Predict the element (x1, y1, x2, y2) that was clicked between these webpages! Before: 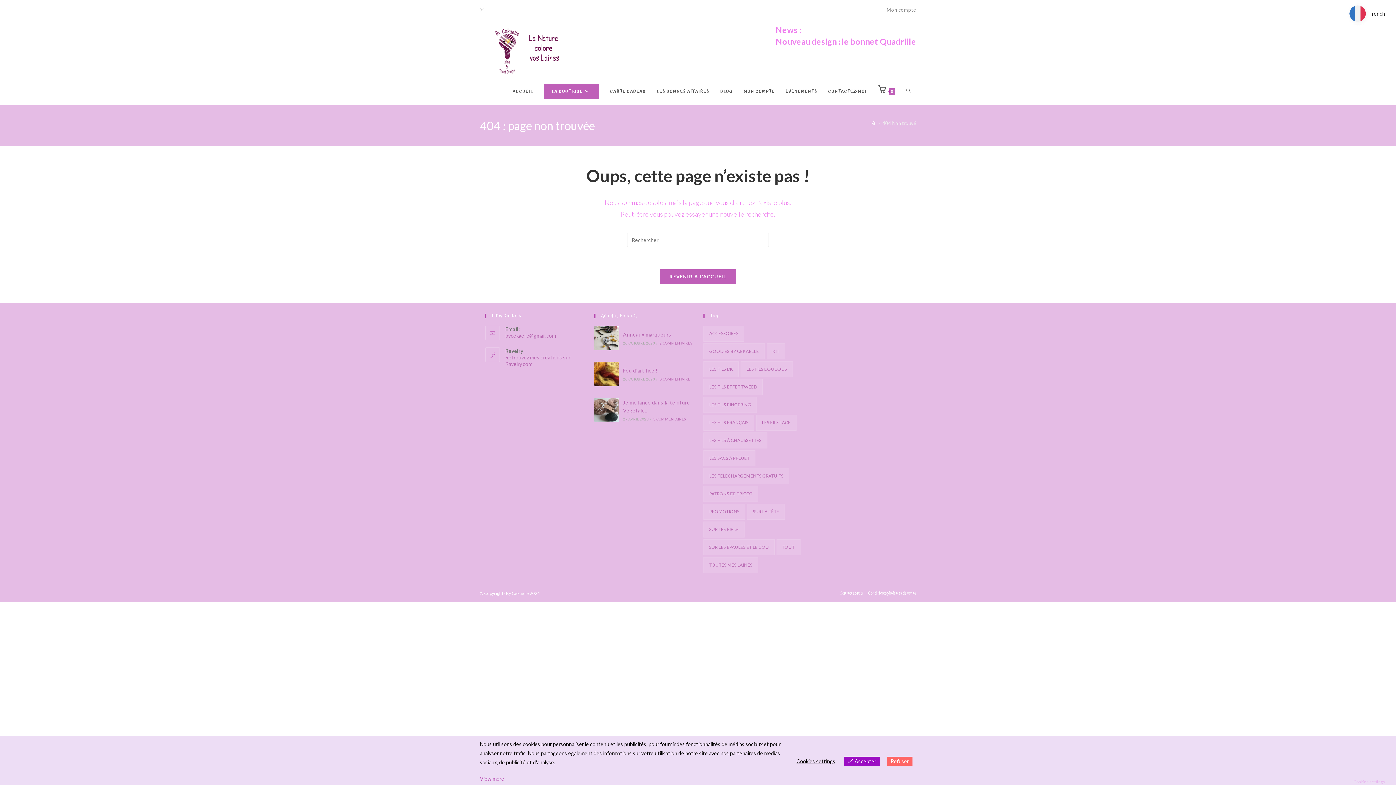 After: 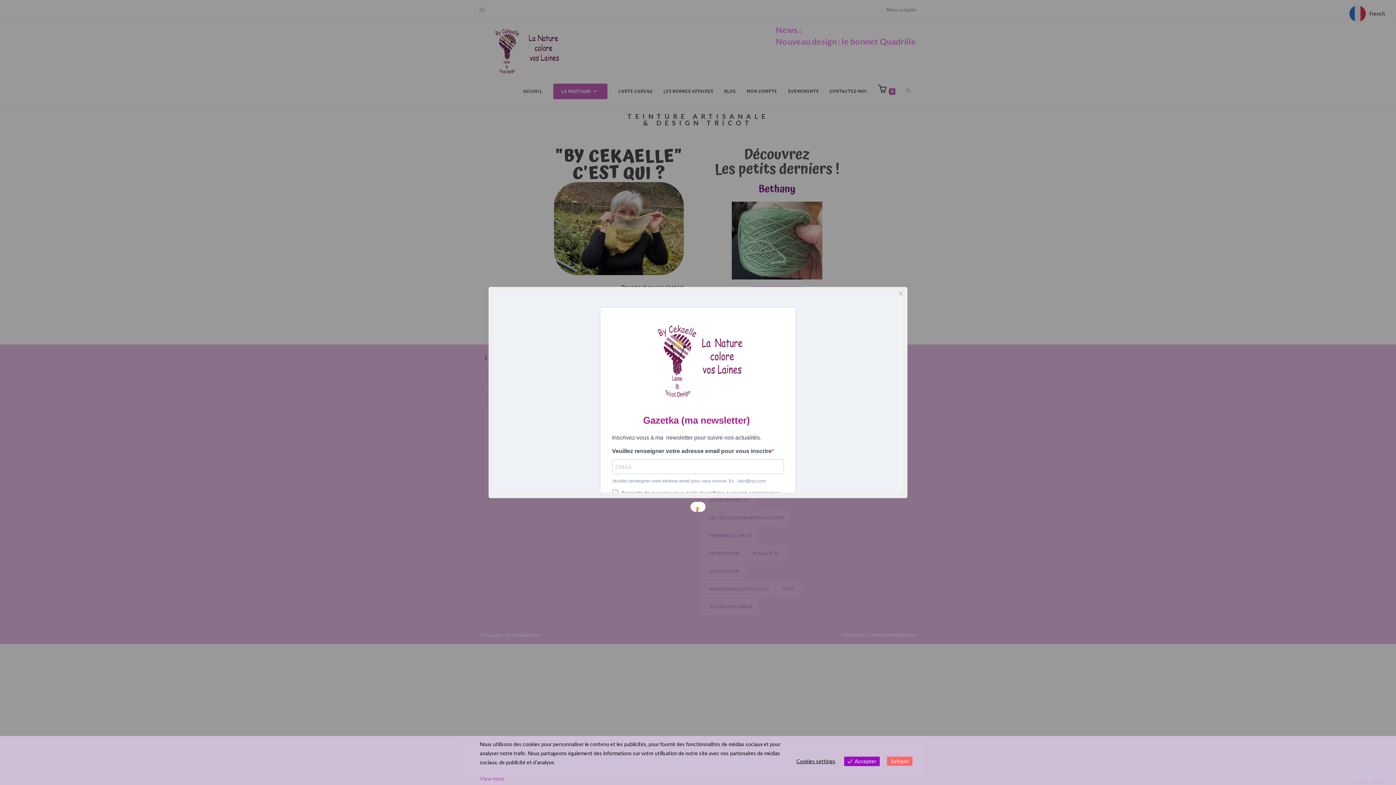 Action: label: ACCUEIL bbox: (507, 78, 538, 105)